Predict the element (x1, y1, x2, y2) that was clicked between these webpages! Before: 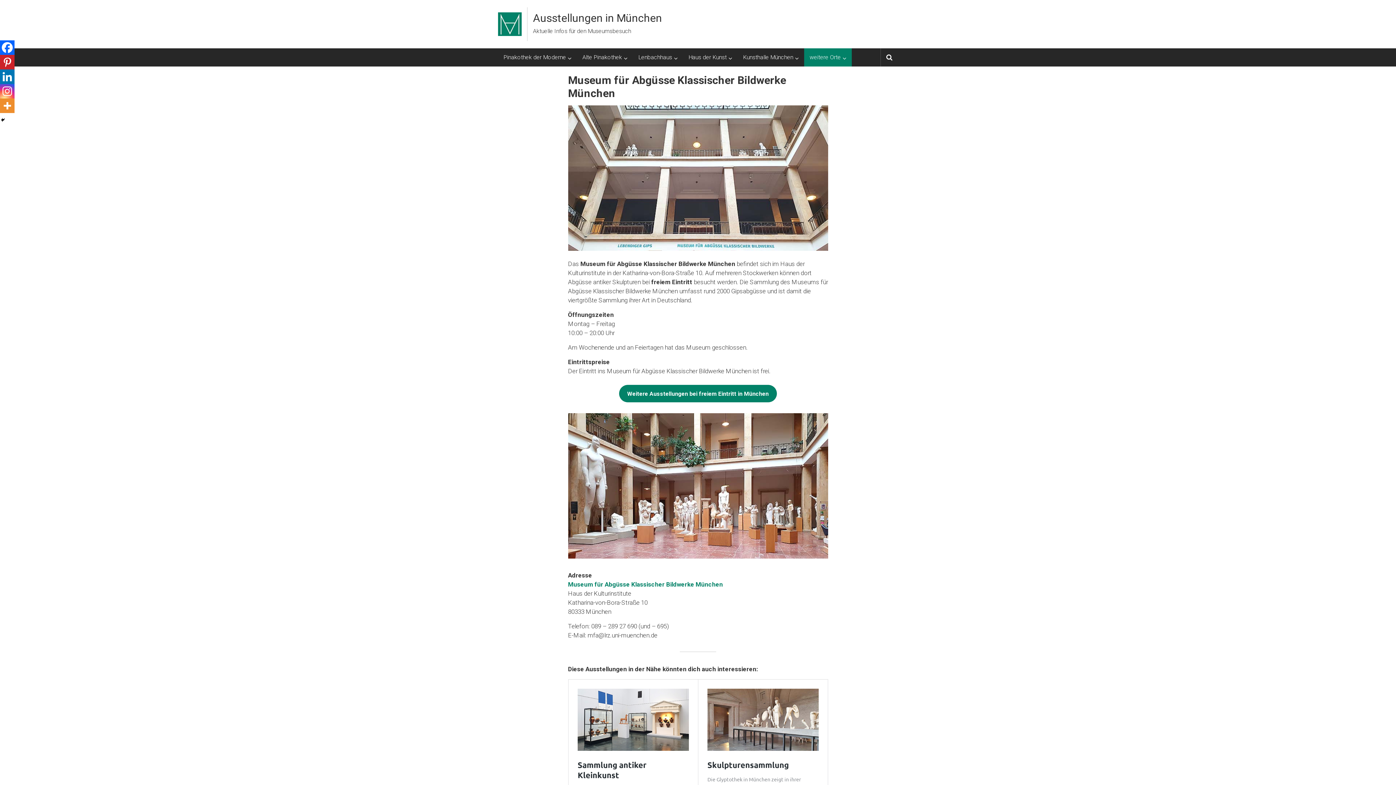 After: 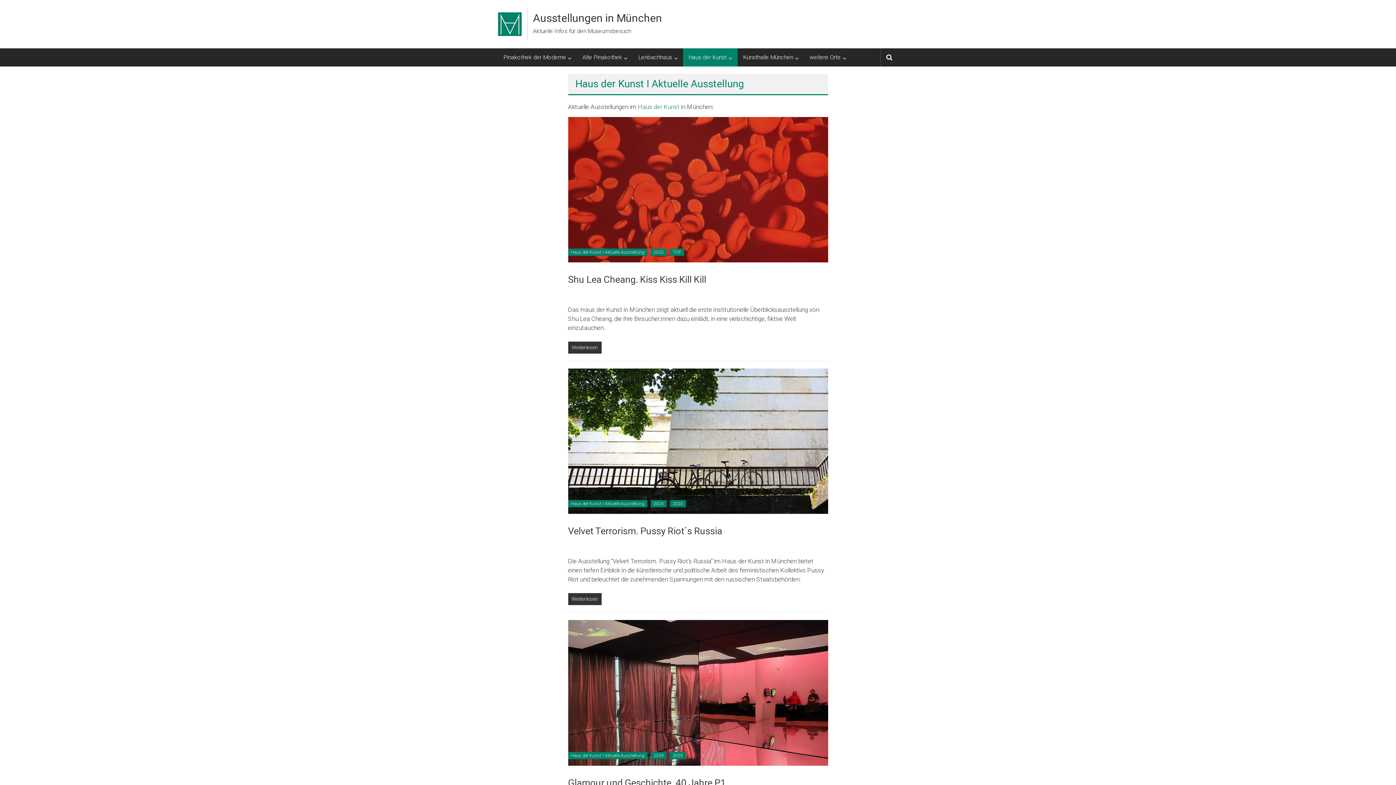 Action: label: Haus der Kunst bbox: (688, 48, 726, 66)